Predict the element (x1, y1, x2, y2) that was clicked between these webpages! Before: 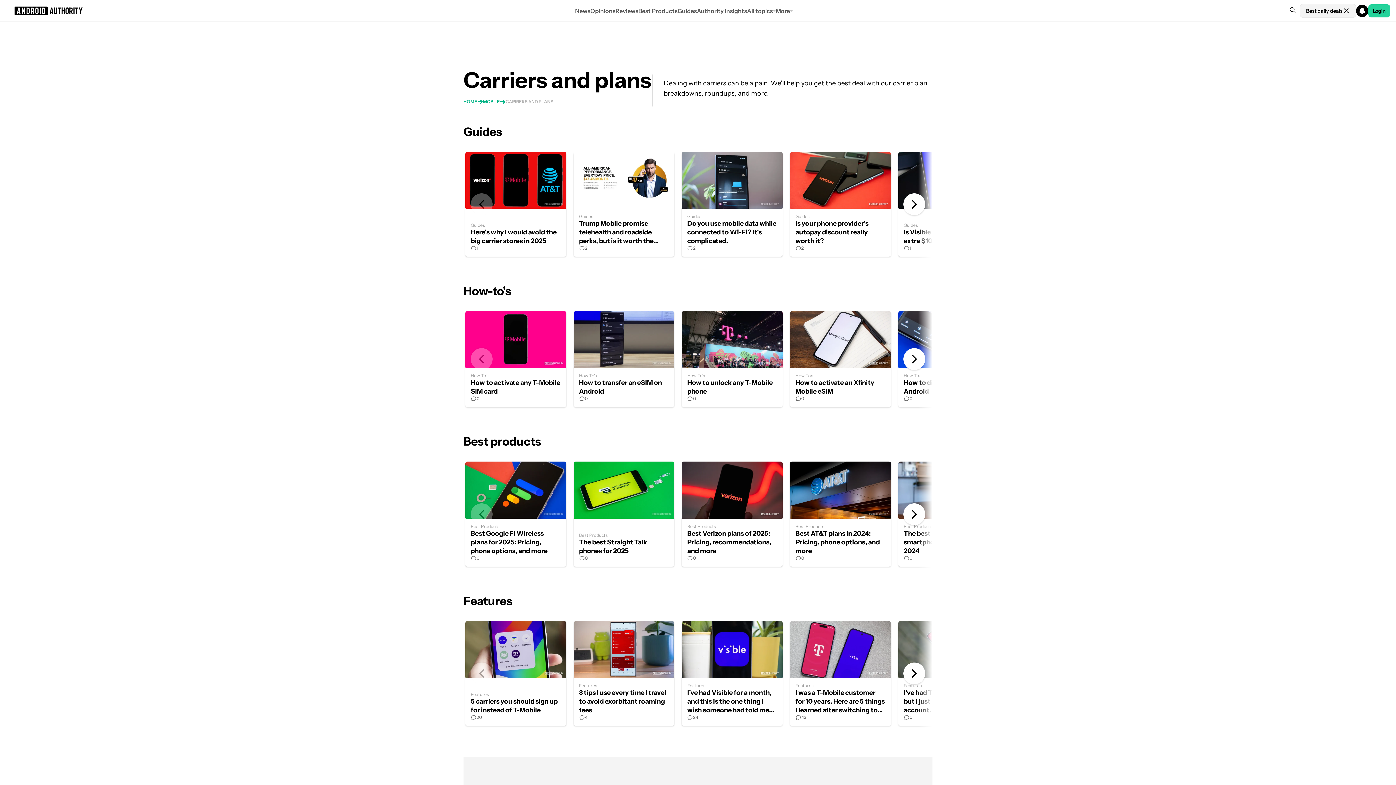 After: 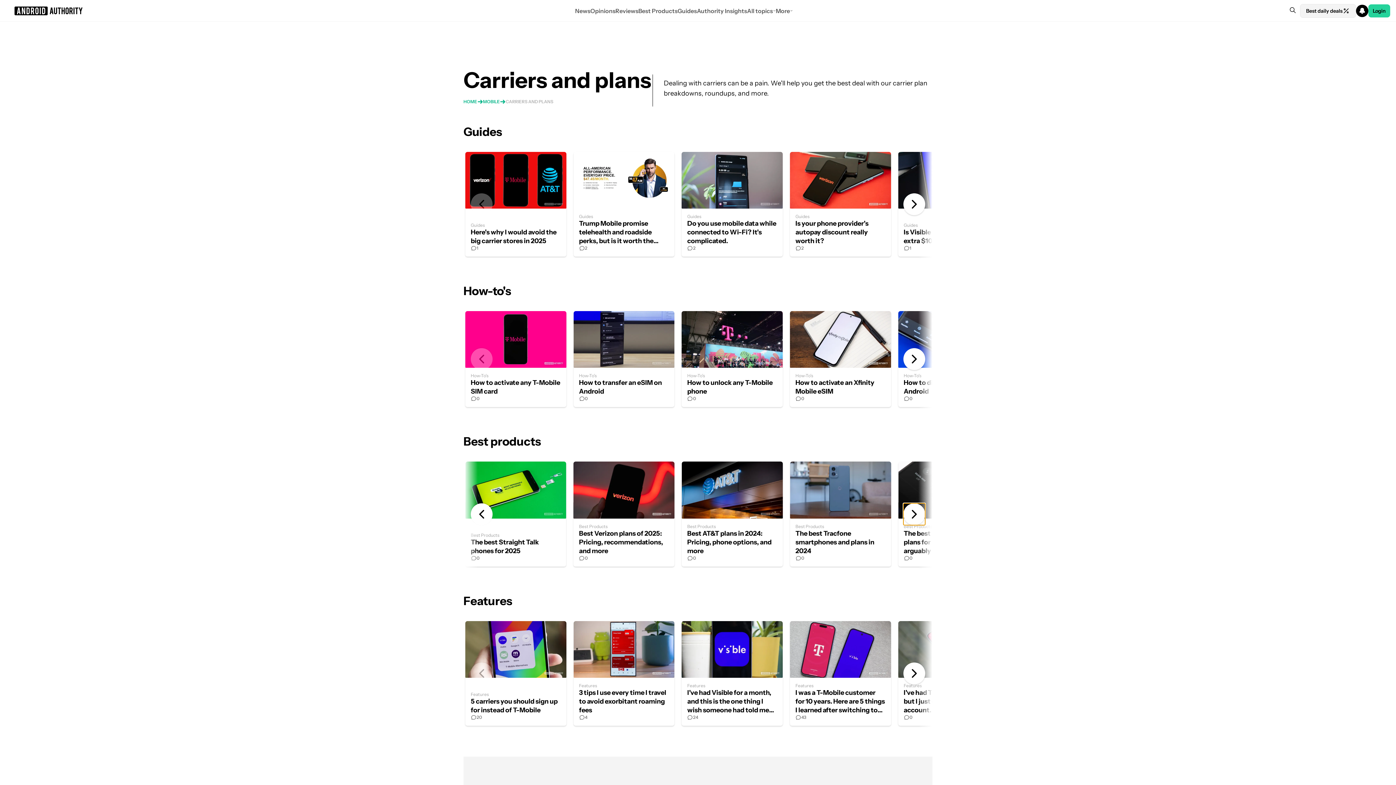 Action: bbox: (903, 503, 925, 525)